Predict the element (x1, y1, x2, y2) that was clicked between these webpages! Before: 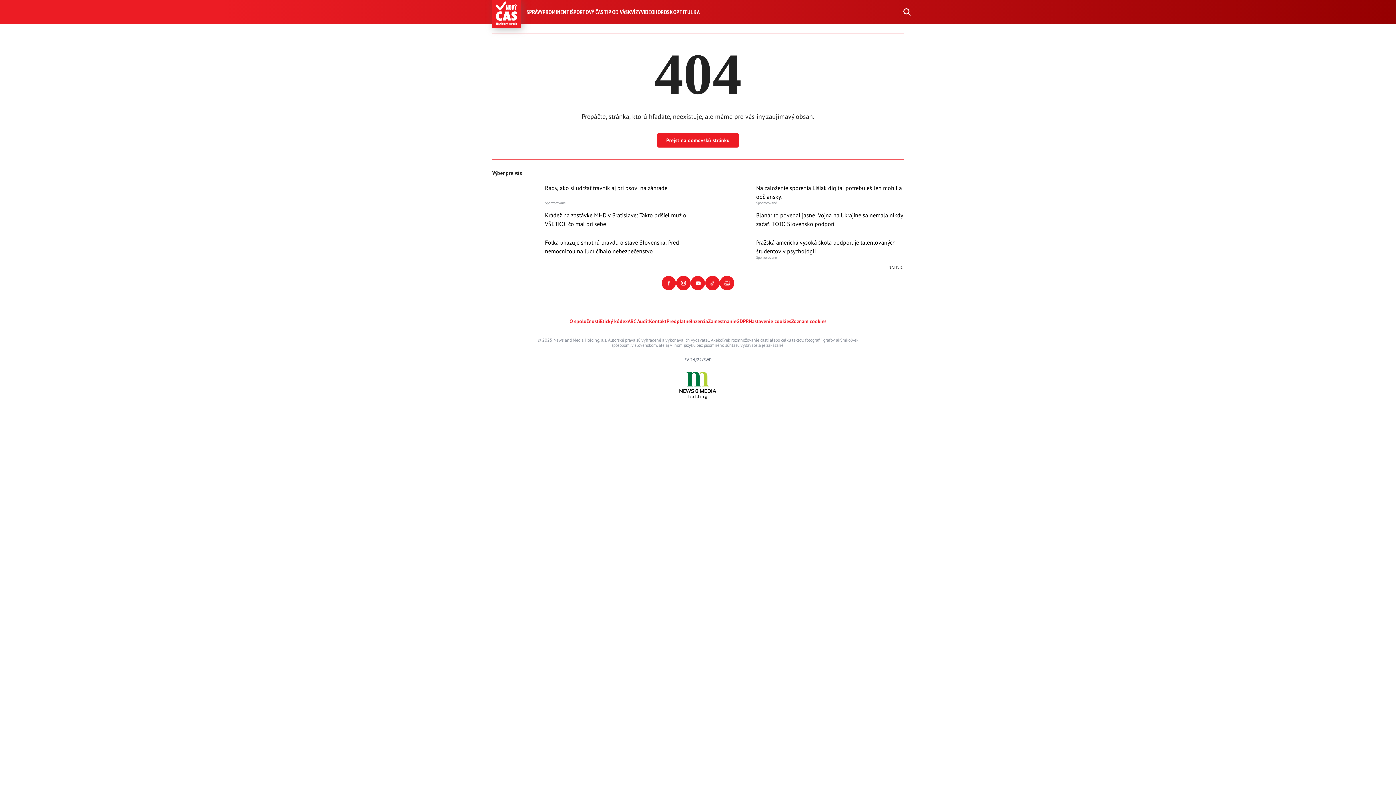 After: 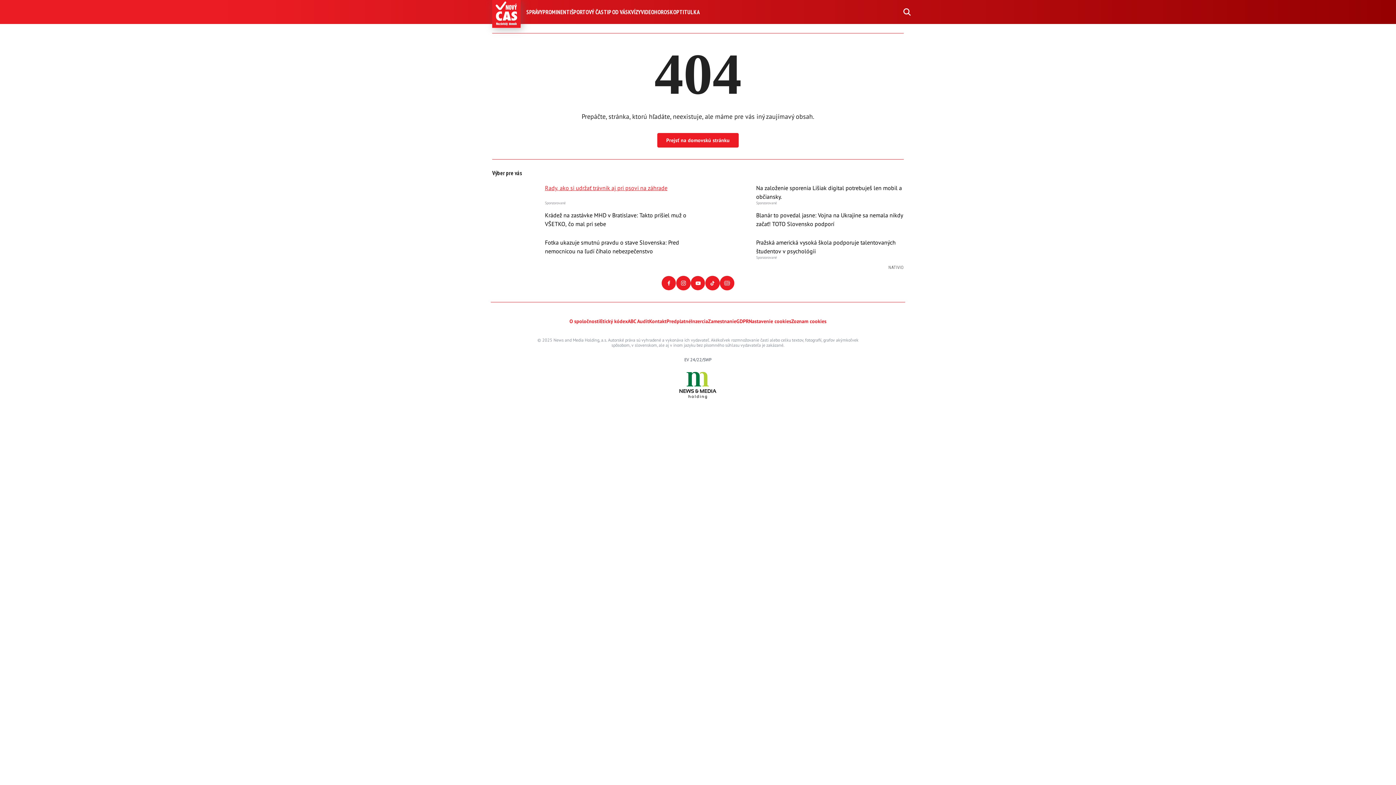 Action: label: Rady, ako si udržať trávnik aj pri psovi na záhrade bbox: (545, 183, 692, 192)